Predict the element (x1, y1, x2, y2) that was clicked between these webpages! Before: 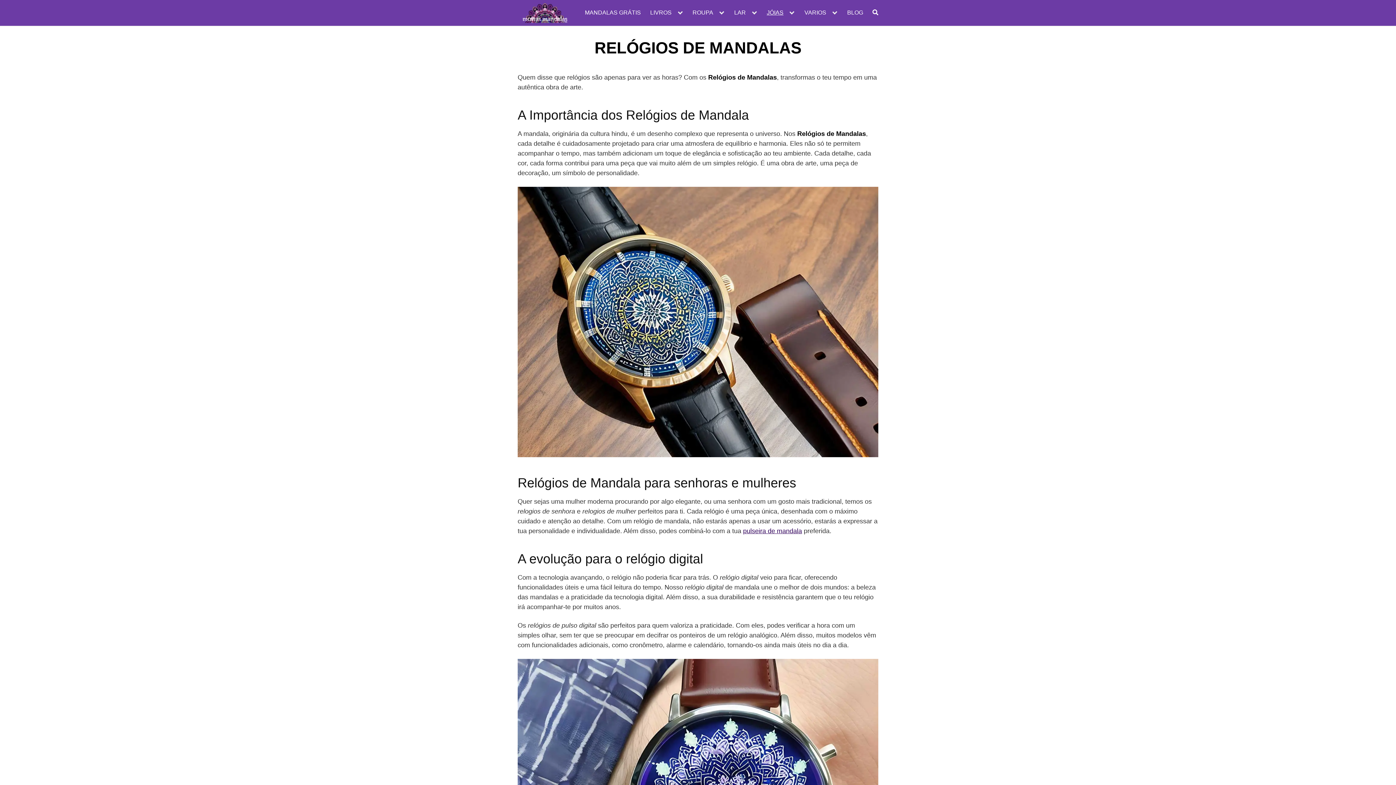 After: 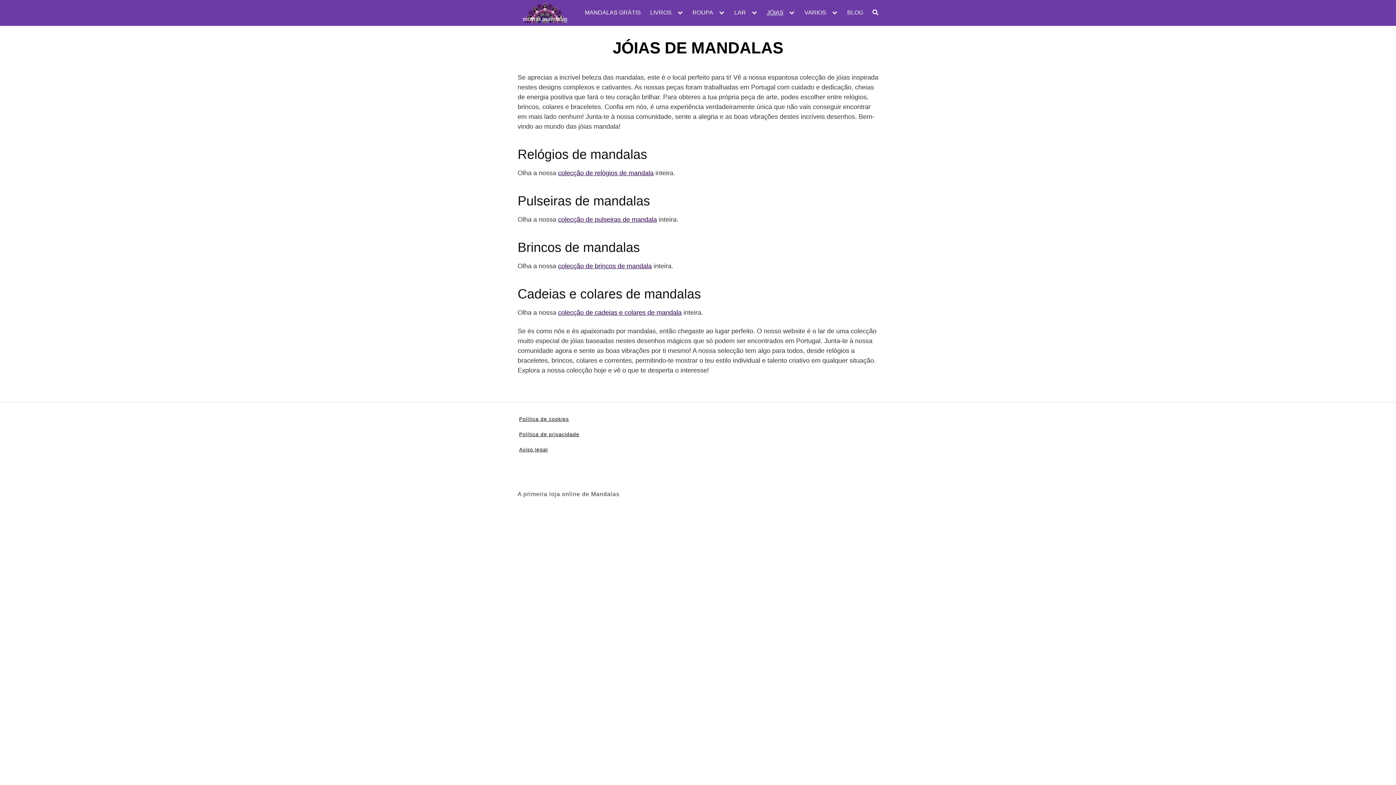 Action: bbox: (766, 9, 795, 16) label: JÓIAS